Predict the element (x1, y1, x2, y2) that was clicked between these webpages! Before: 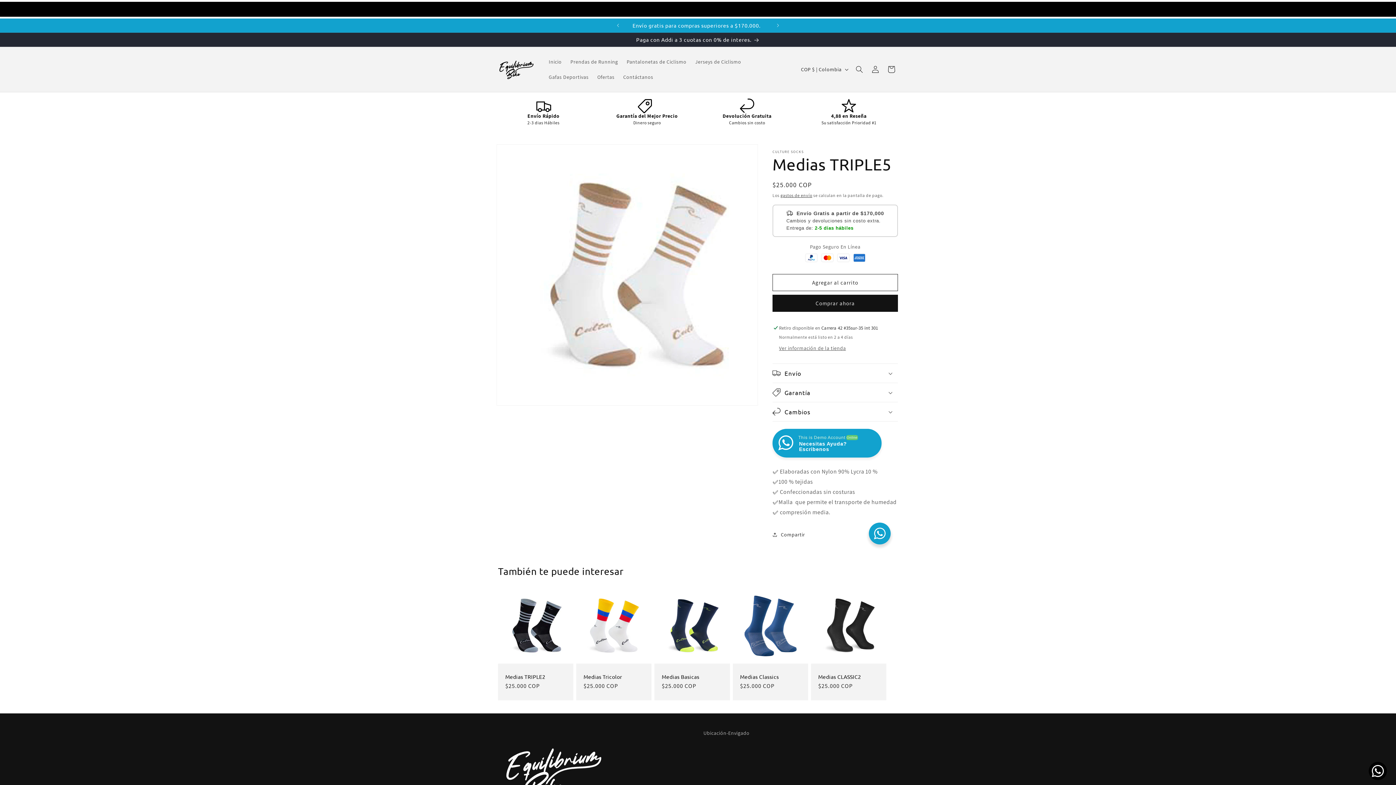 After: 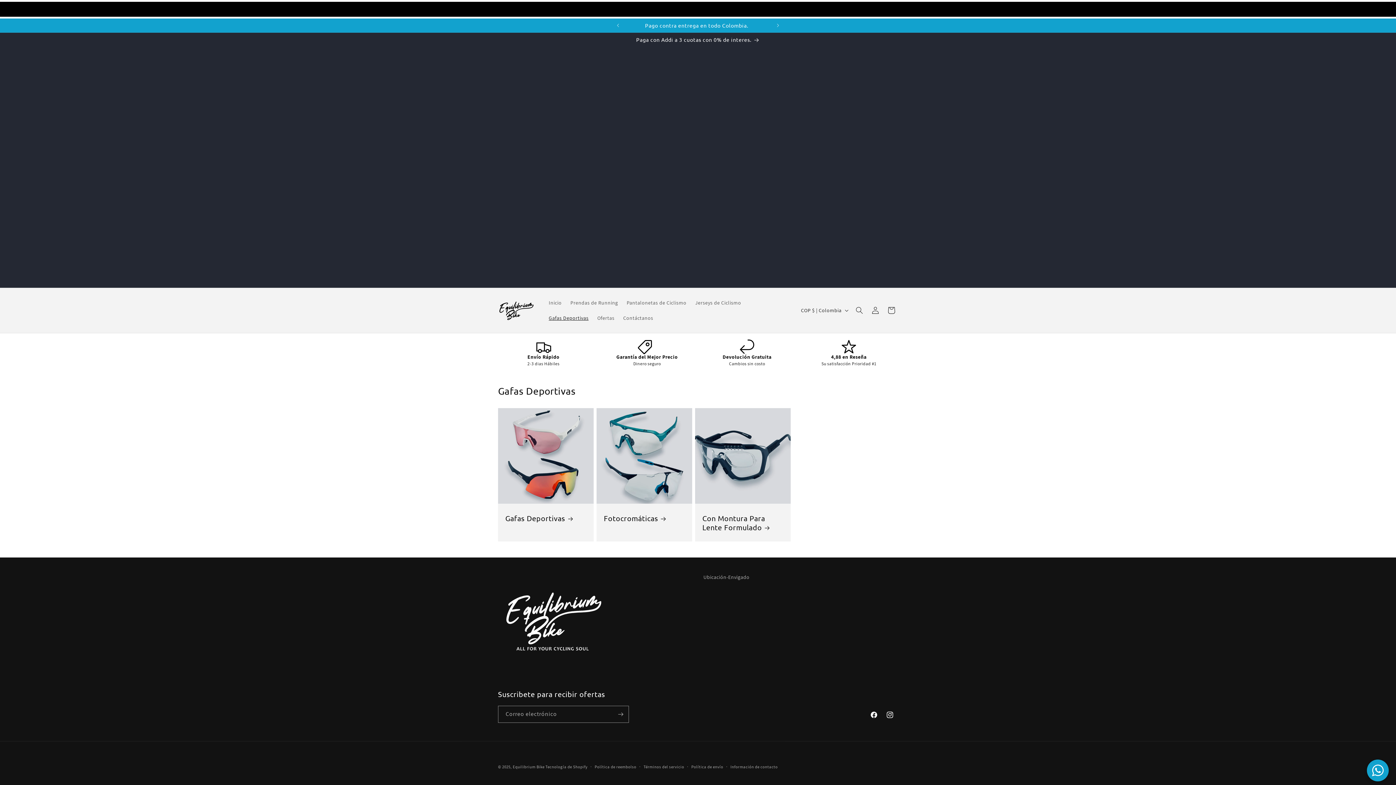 Action: label: Gafas Deportivas bbox: (544, 69, 593, 84)